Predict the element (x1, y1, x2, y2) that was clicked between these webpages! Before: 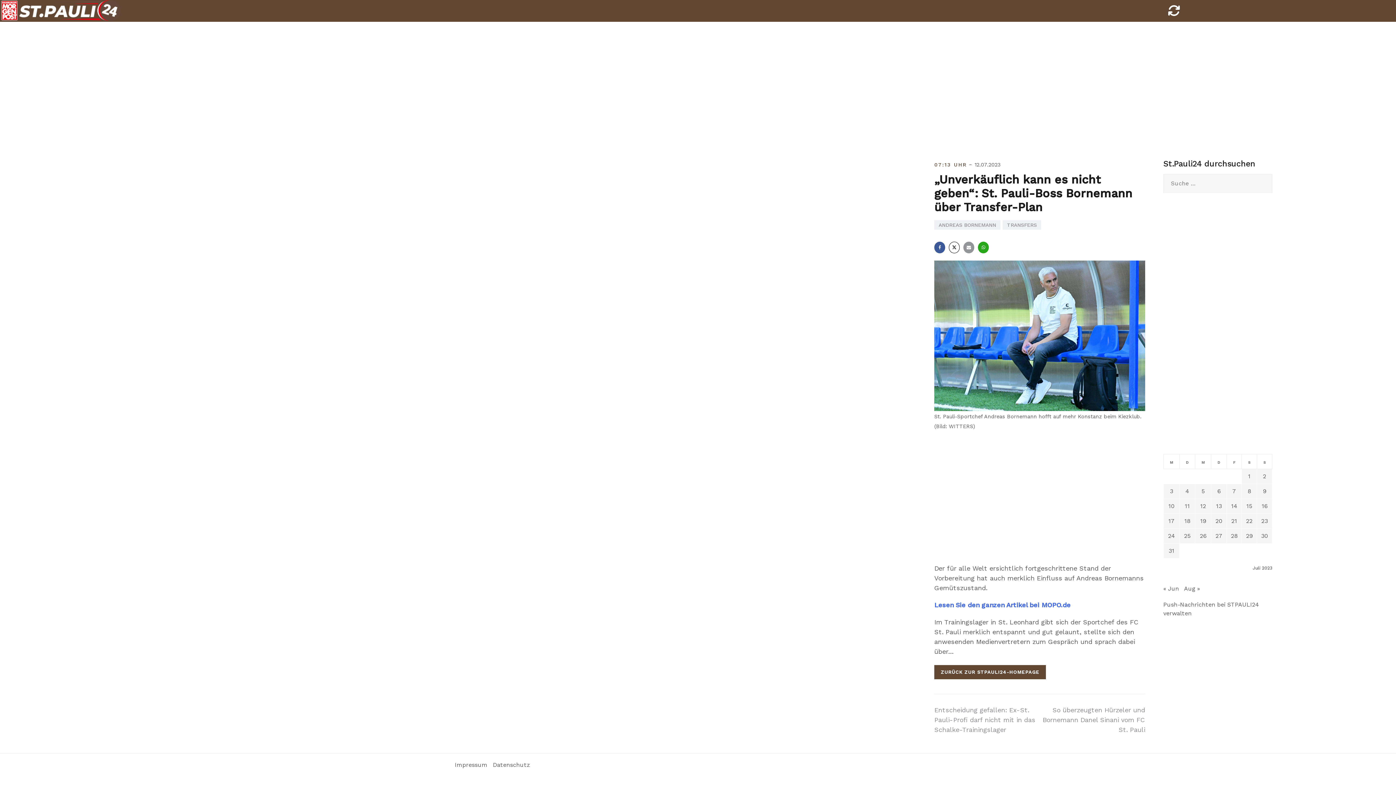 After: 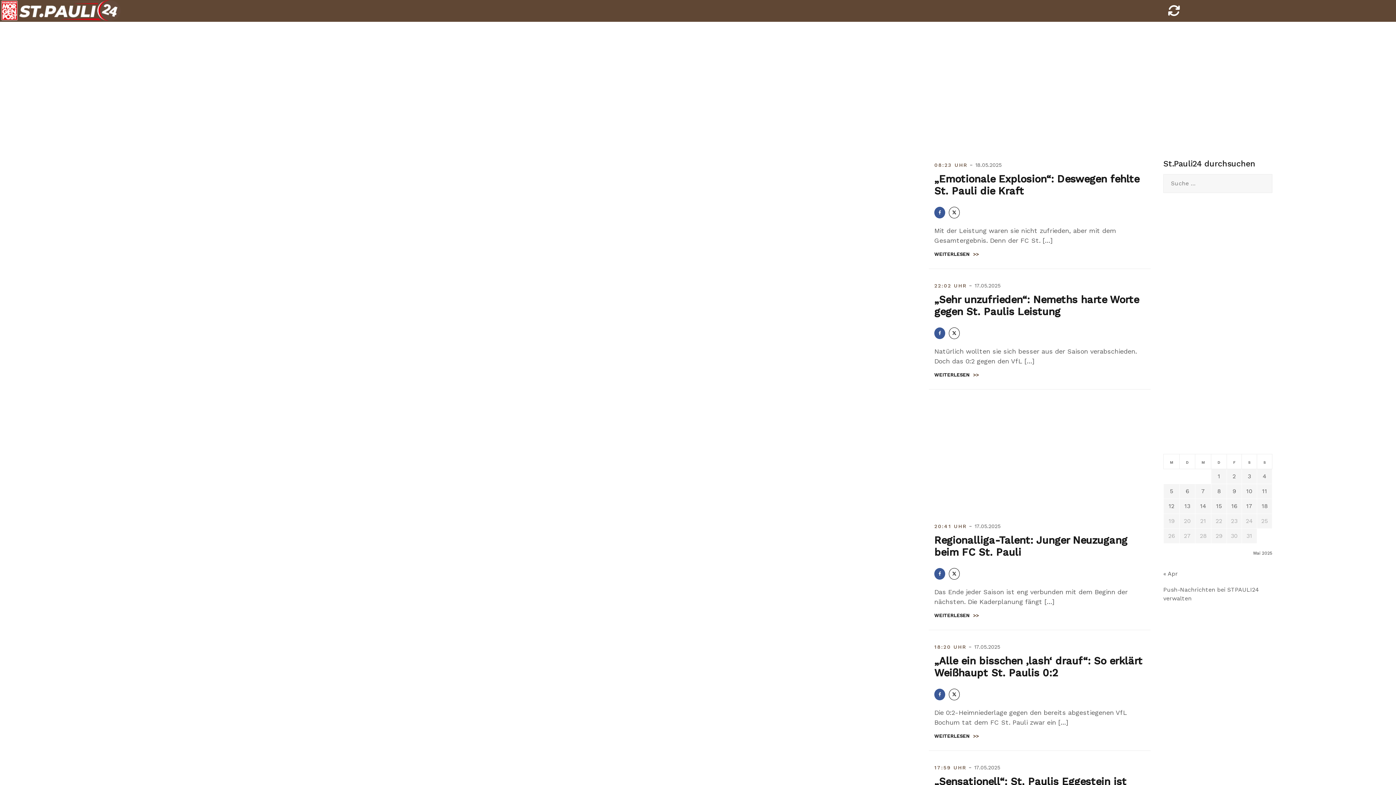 Action: label: ZURÜCK ZUR STPAULI24-HOMEPAGE bbox: (934, 668, 1046, 675)